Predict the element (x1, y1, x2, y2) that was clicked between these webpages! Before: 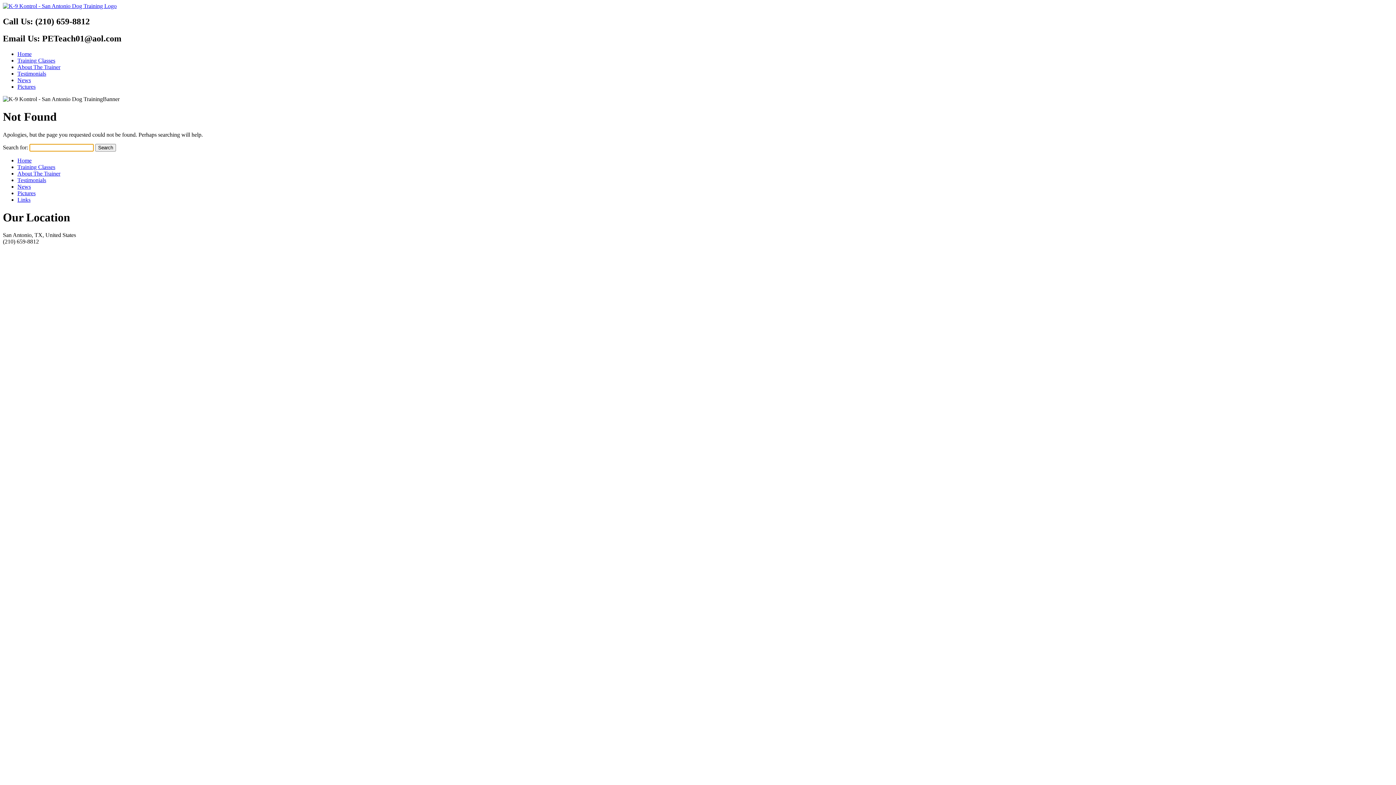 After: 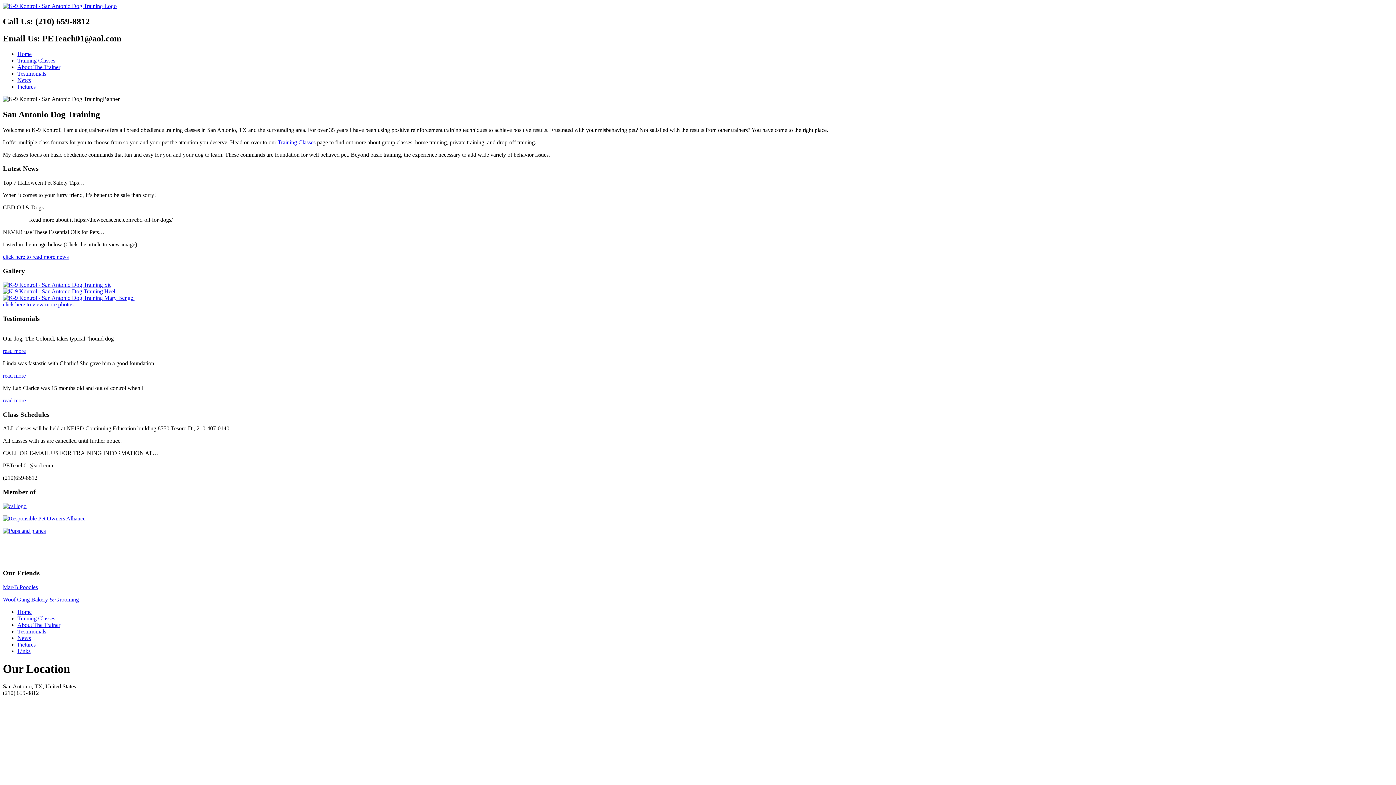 Action: bbox: (17, 157, 31, 163) label: Home